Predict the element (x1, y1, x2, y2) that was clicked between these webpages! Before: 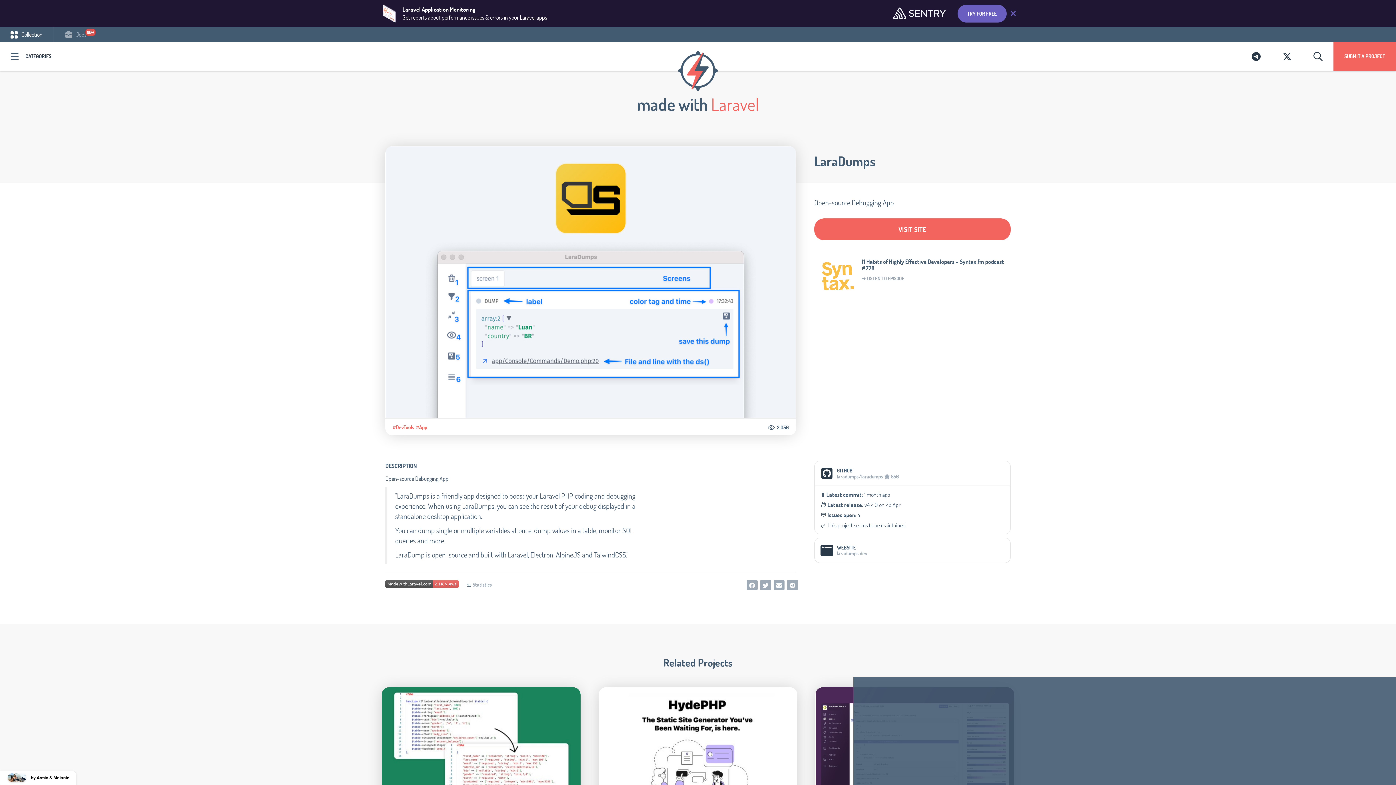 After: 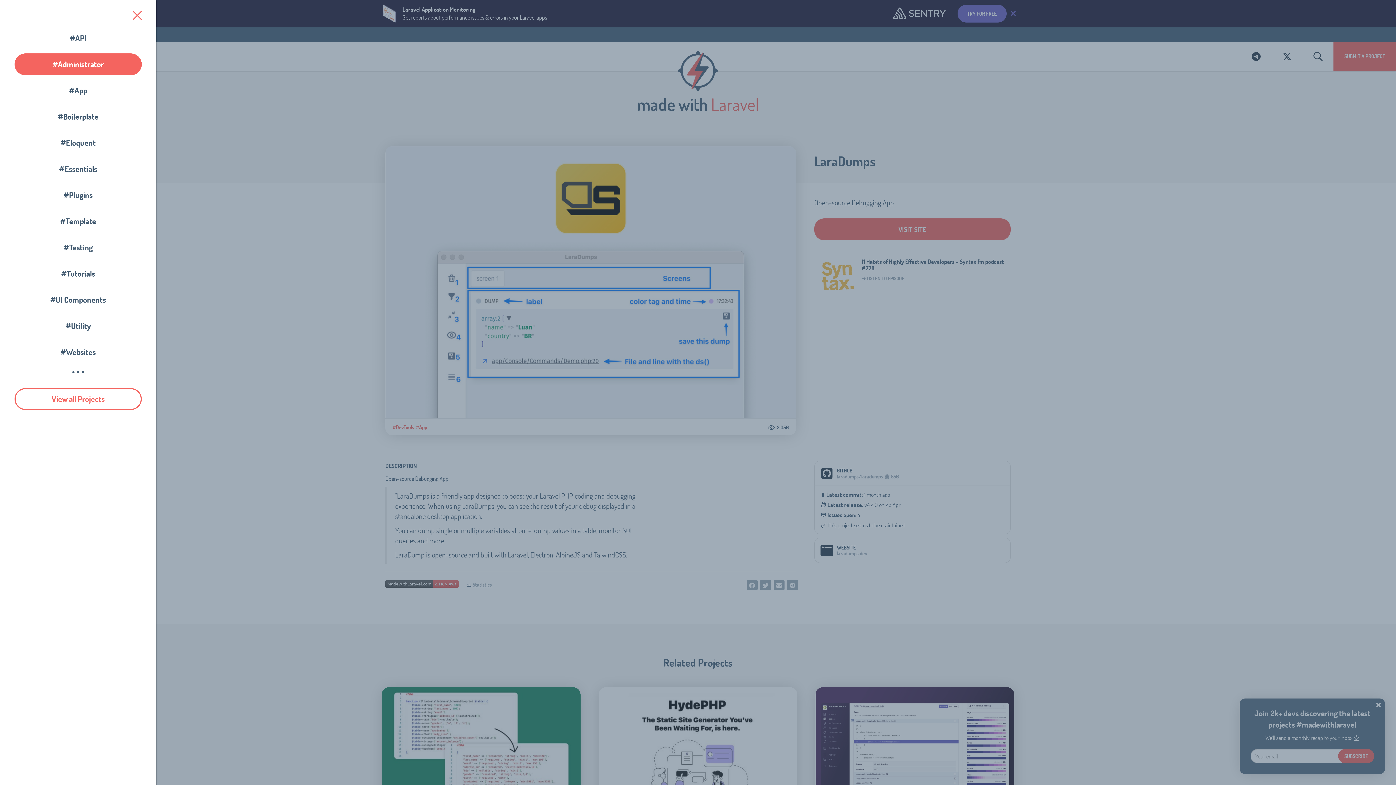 Action: bbox: (0, 41, 62, 70) label: CATEGORIES